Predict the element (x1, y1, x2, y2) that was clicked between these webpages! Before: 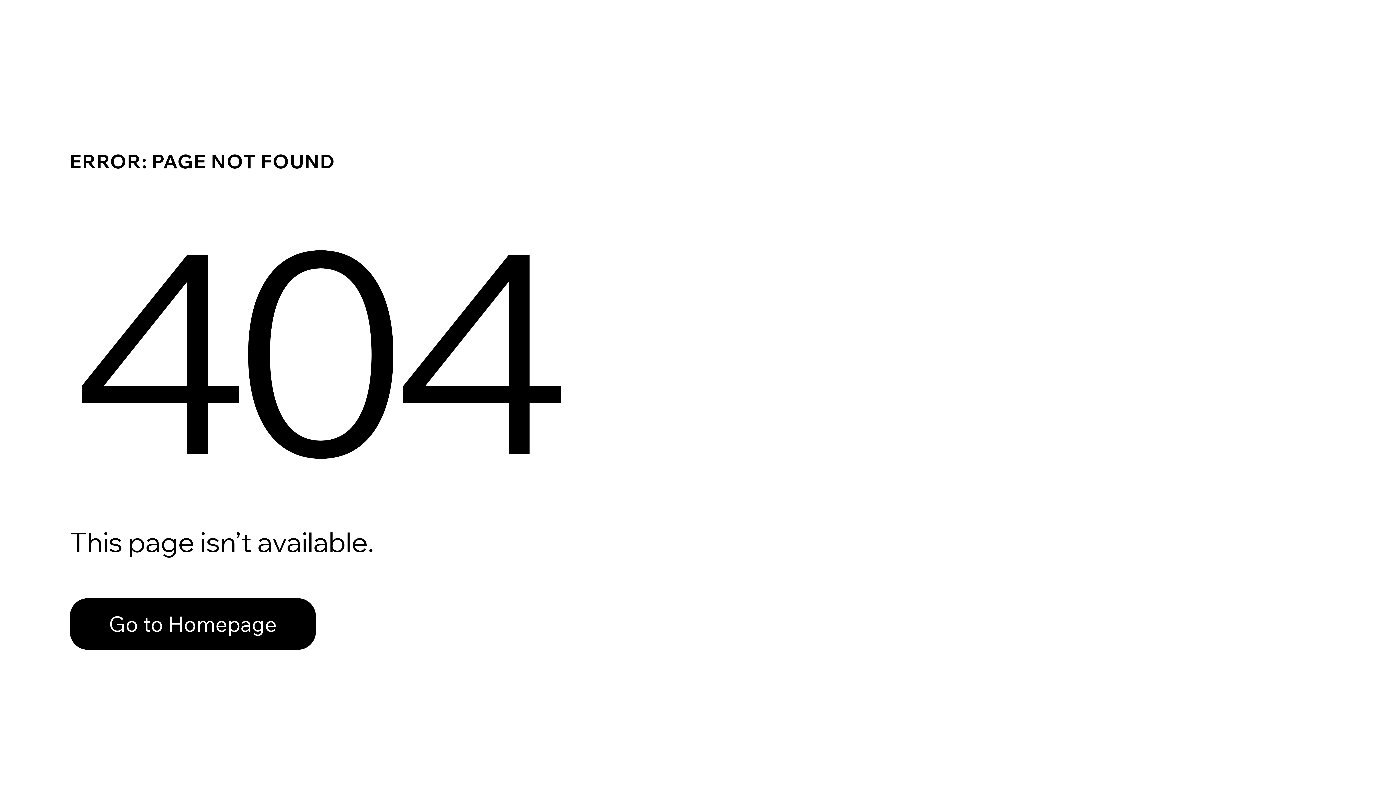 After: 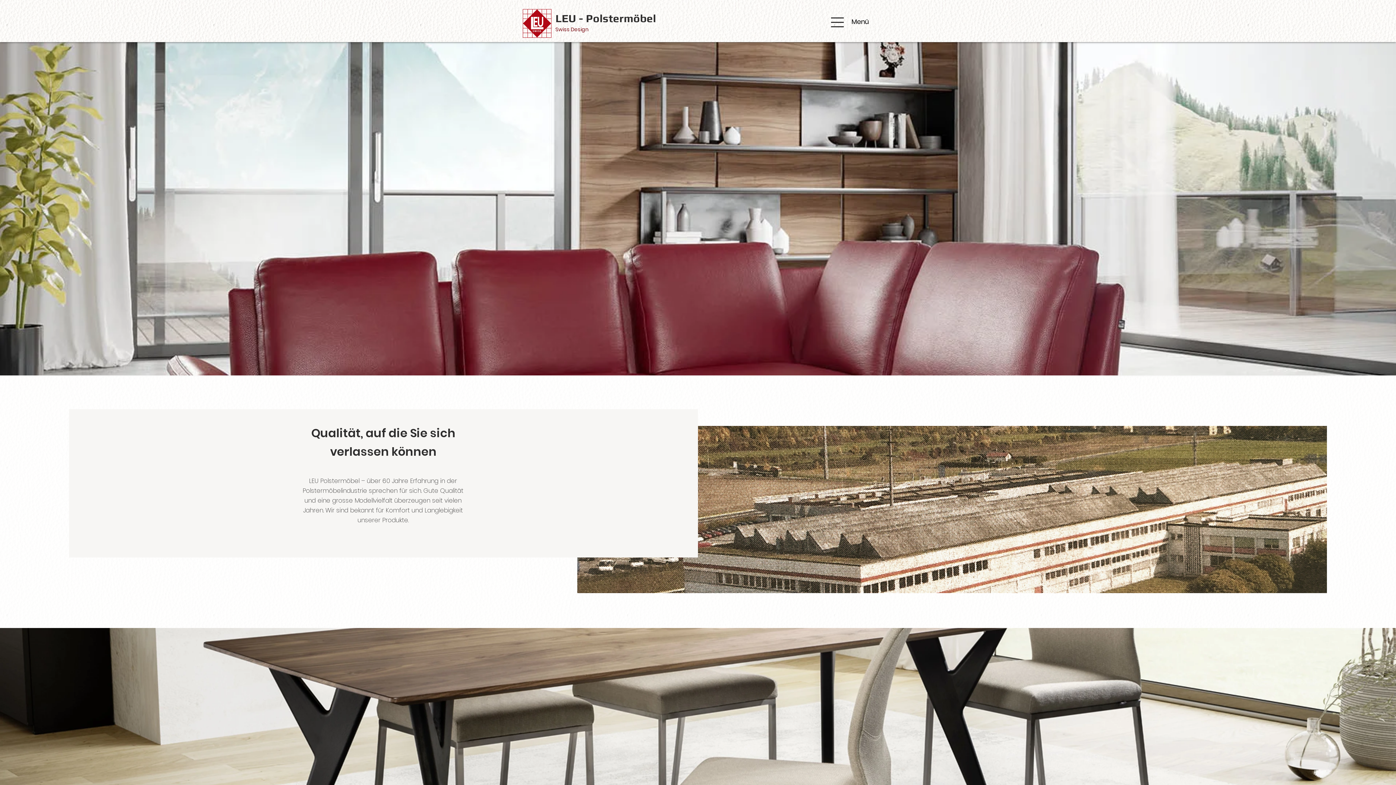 Action: bbox: (69, 582, 768, 659) label: Go to Homepage